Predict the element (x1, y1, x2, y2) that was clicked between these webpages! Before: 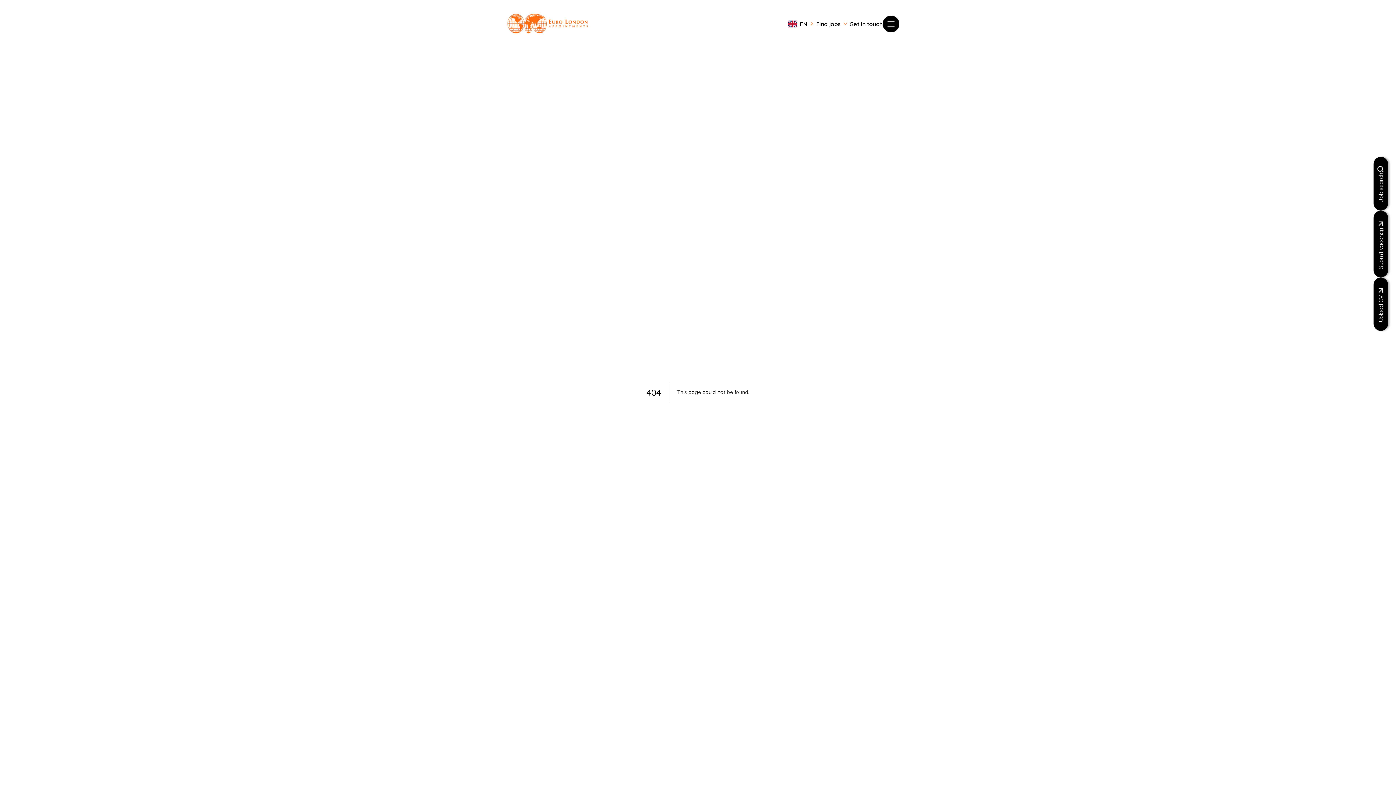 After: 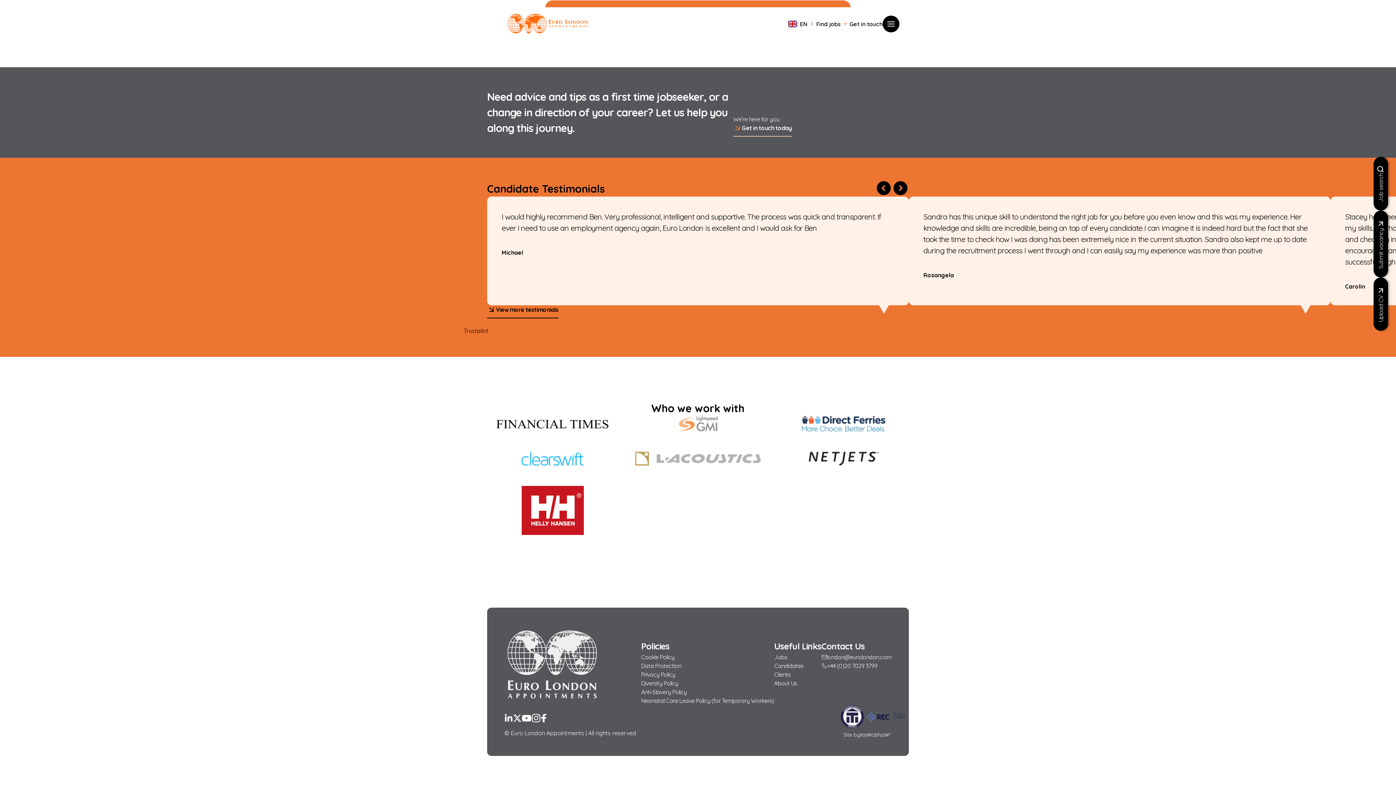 Action: bbox: (1373, 277, 1388, 331) label: Upload CV